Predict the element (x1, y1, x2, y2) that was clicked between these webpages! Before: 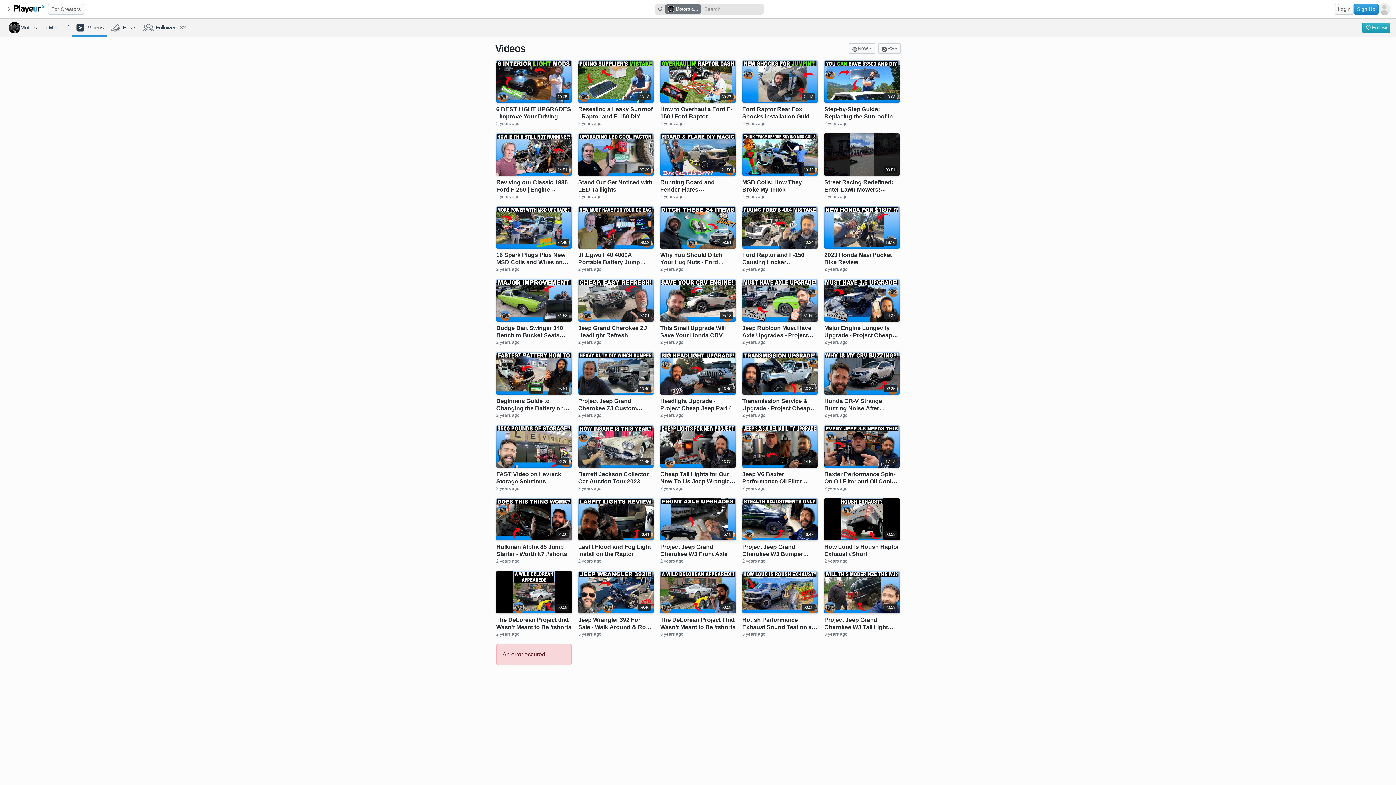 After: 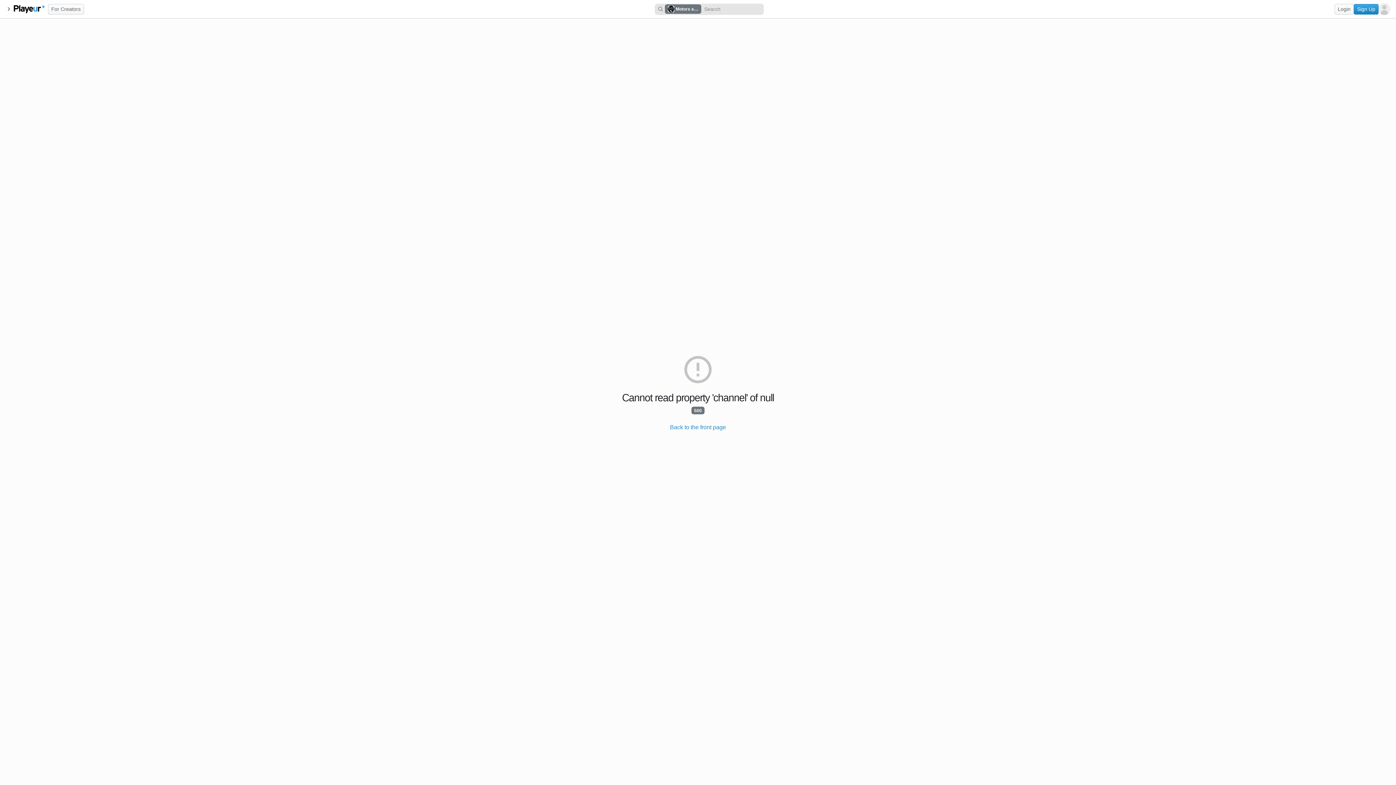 Action: label: Ford Raptor and F-150 Causing Locker Engagement From 4WD Switch Problems bbox: (742, 251, 817, 266)